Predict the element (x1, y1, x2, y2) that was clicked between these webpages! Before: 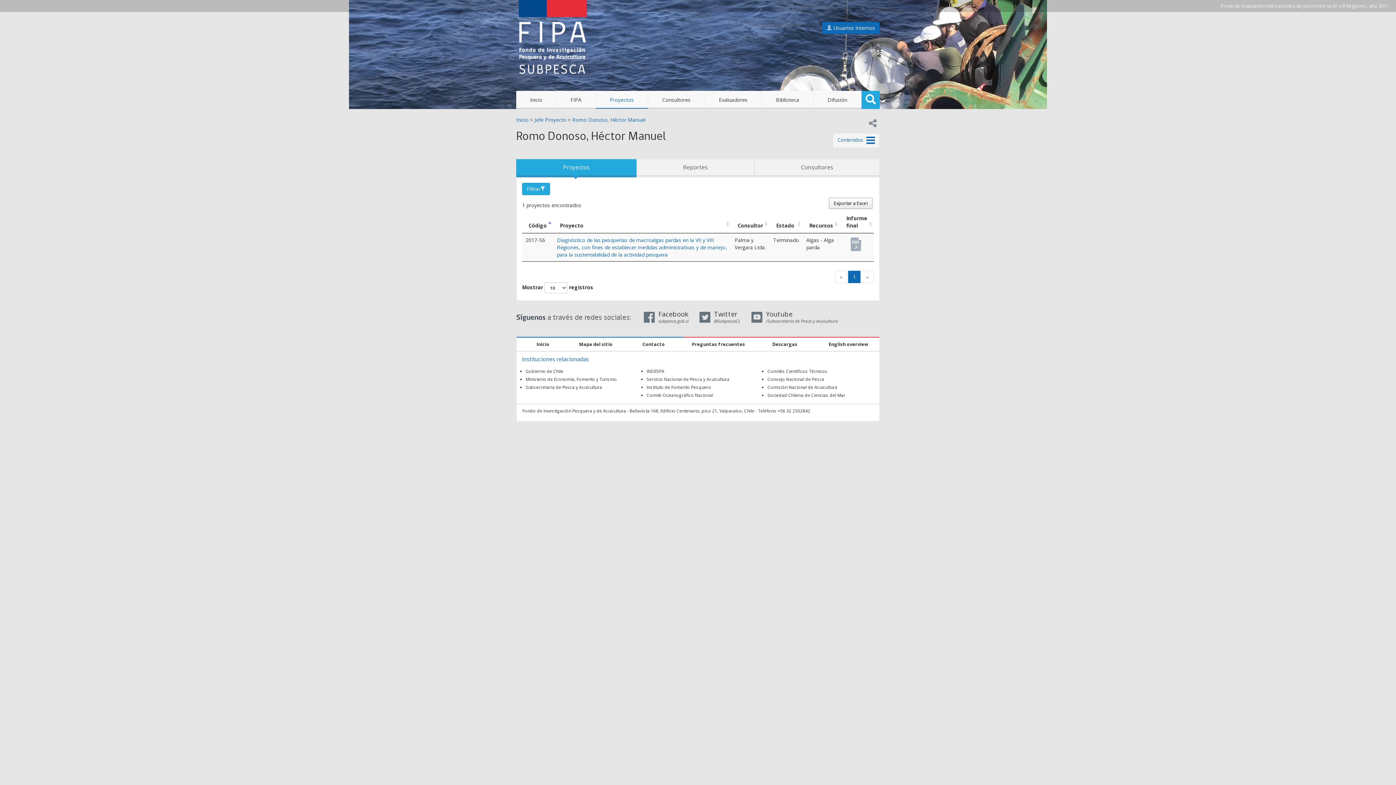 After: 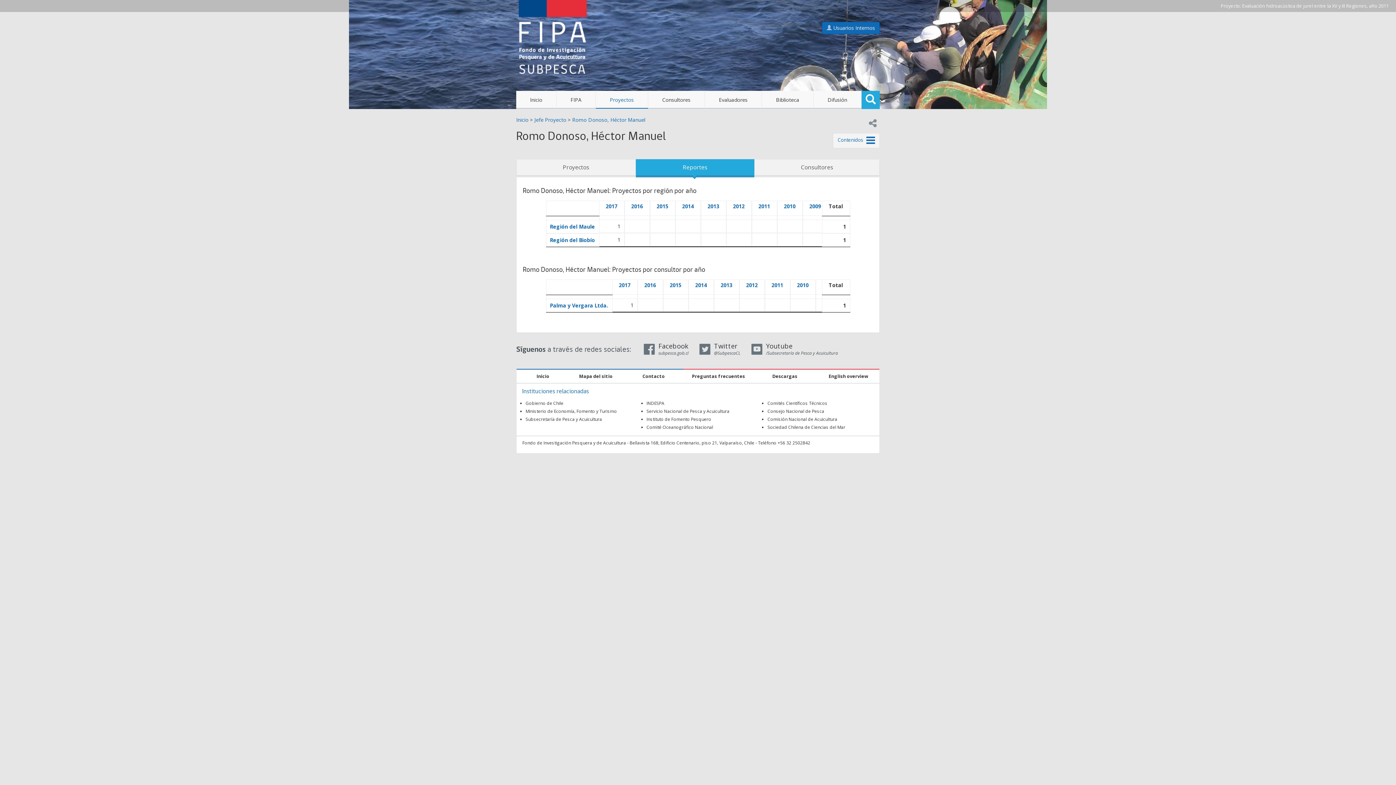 Action: bbox: (636, 159, 754, 176) label: Reportes